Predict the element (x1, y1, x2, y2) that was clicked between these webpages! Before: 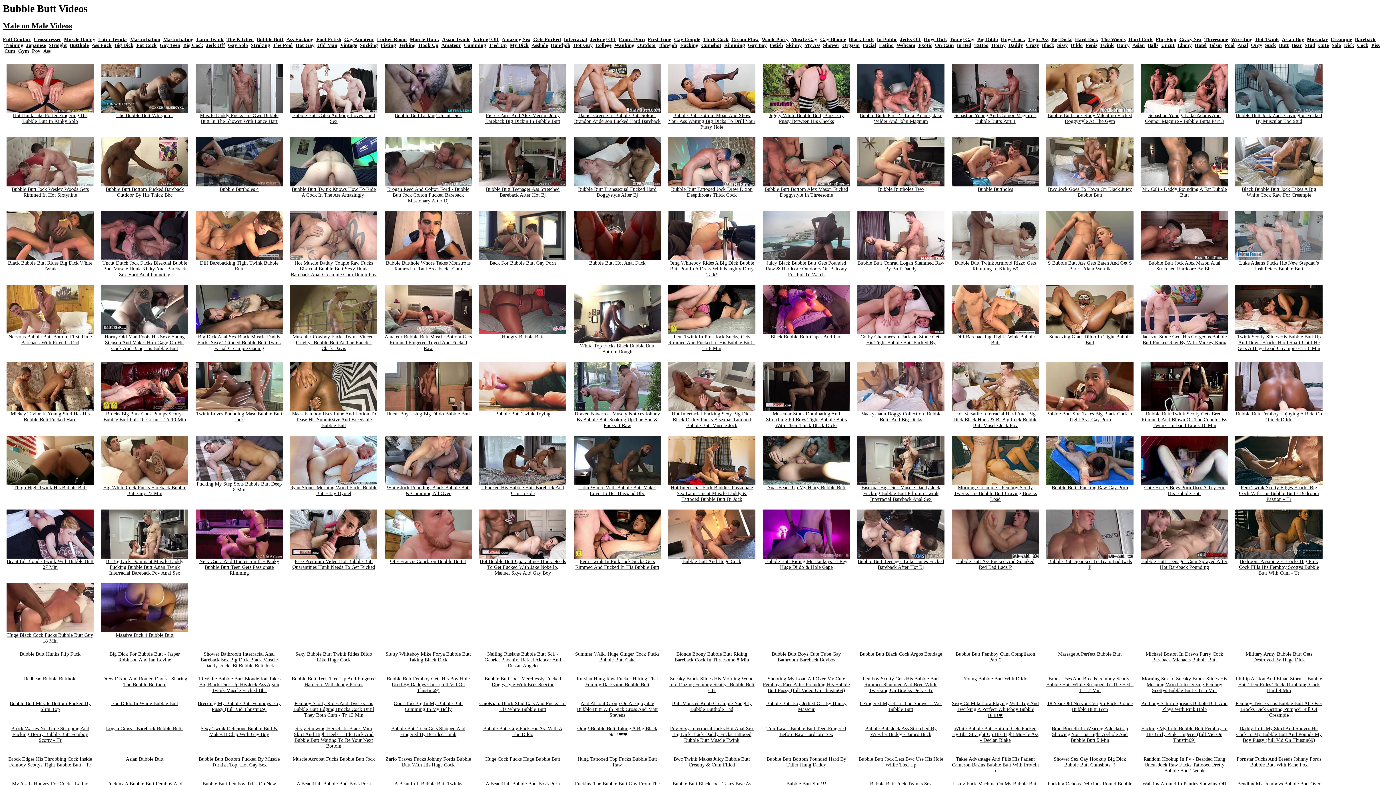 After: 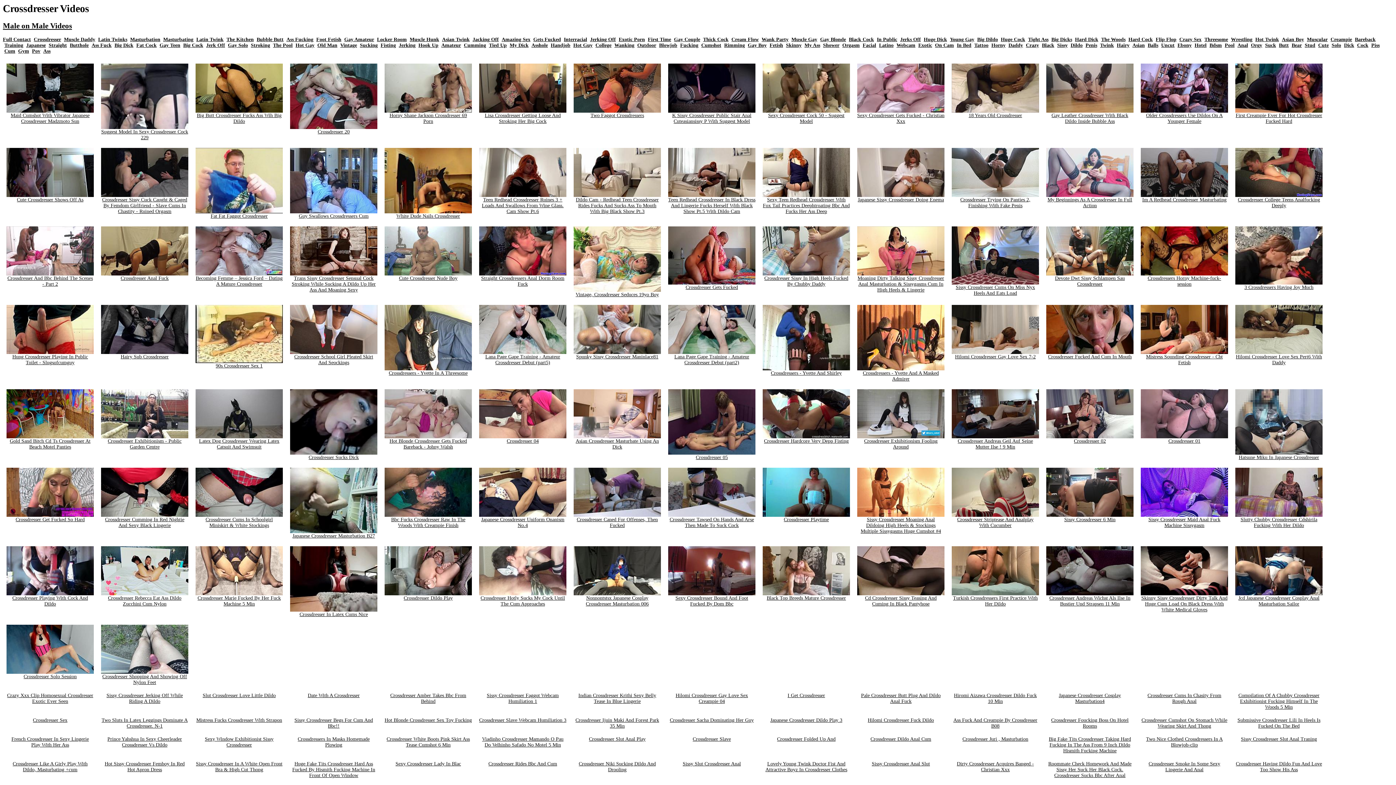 Action: bbox: (33, 36, 61, 42) label: Crossdresser